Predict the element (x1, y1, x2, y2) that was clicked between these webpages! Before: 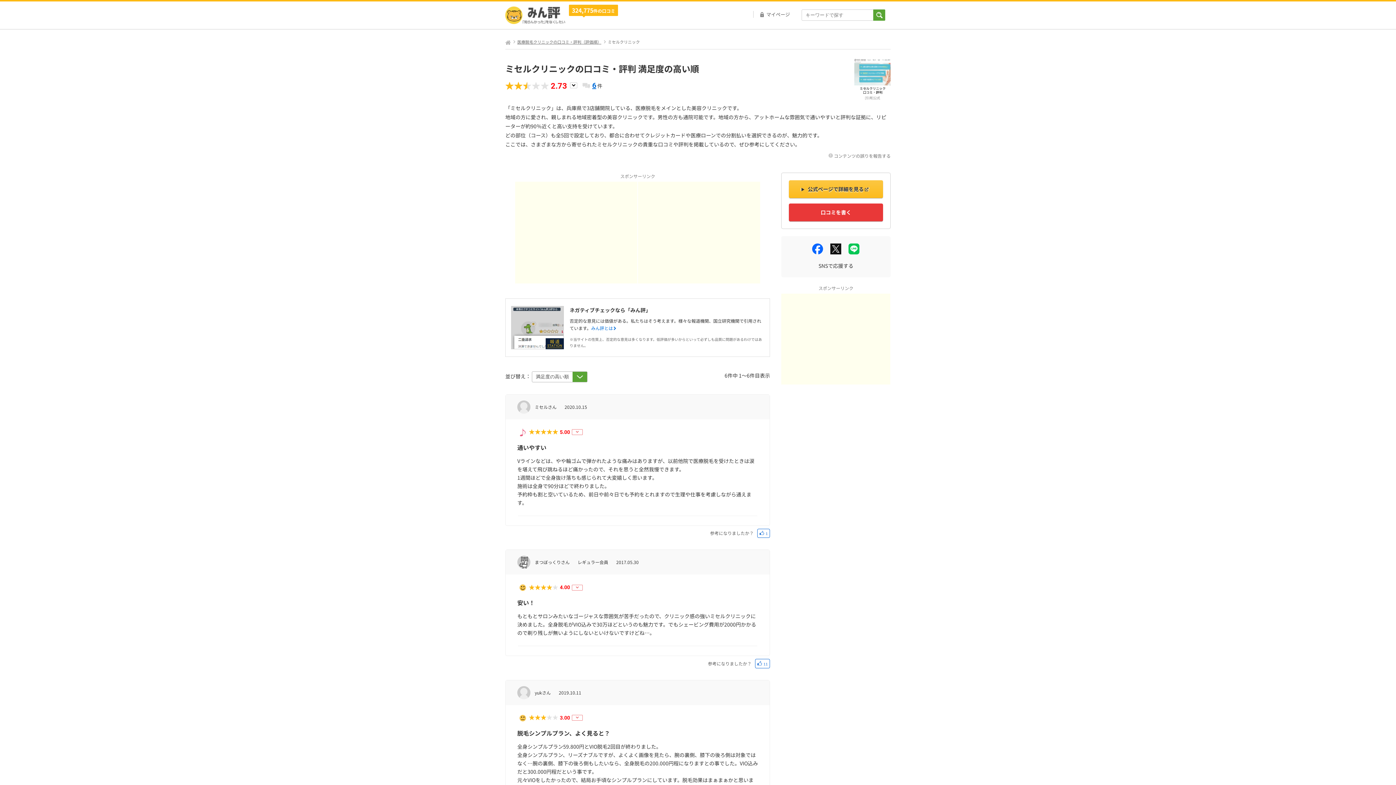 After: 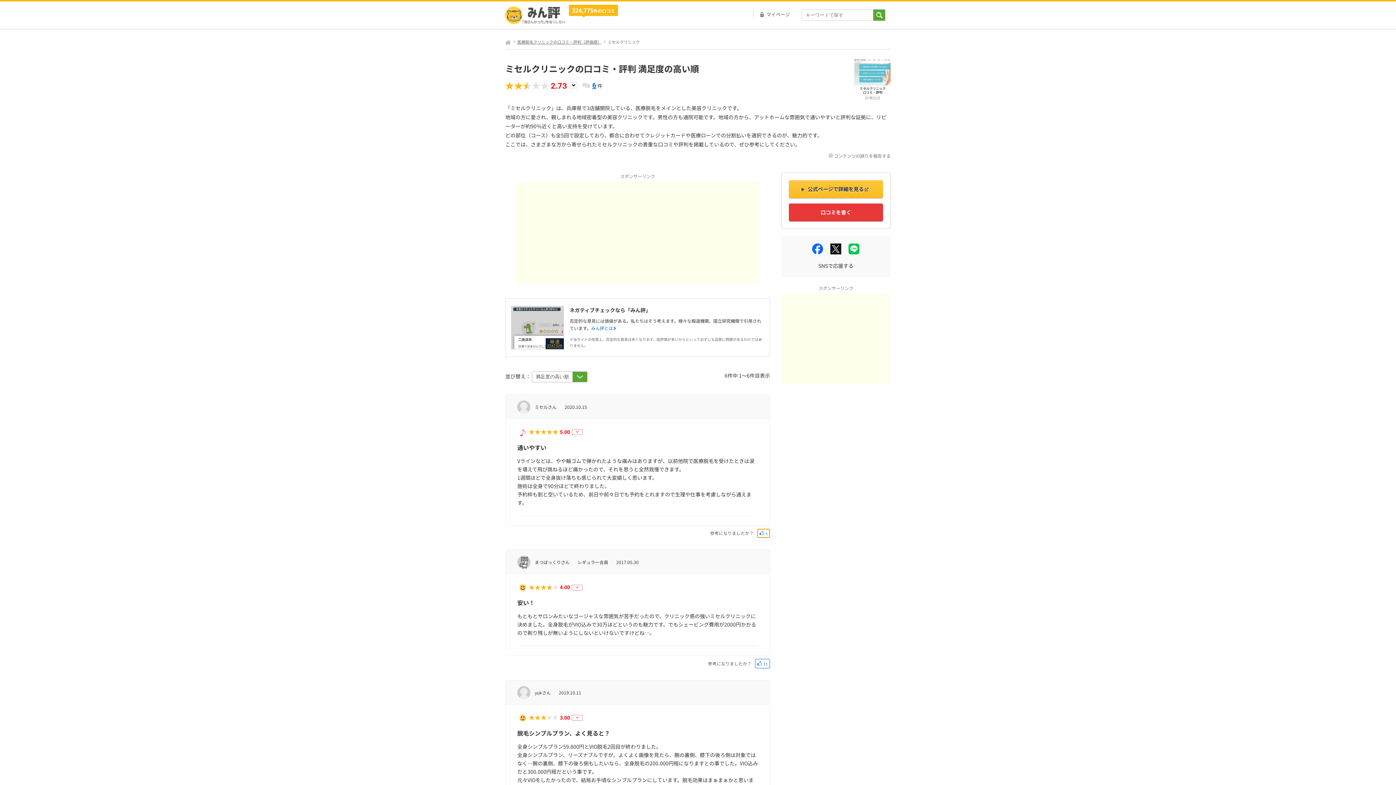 Action: label:  1 bbox: (757, 528, 770, 538)